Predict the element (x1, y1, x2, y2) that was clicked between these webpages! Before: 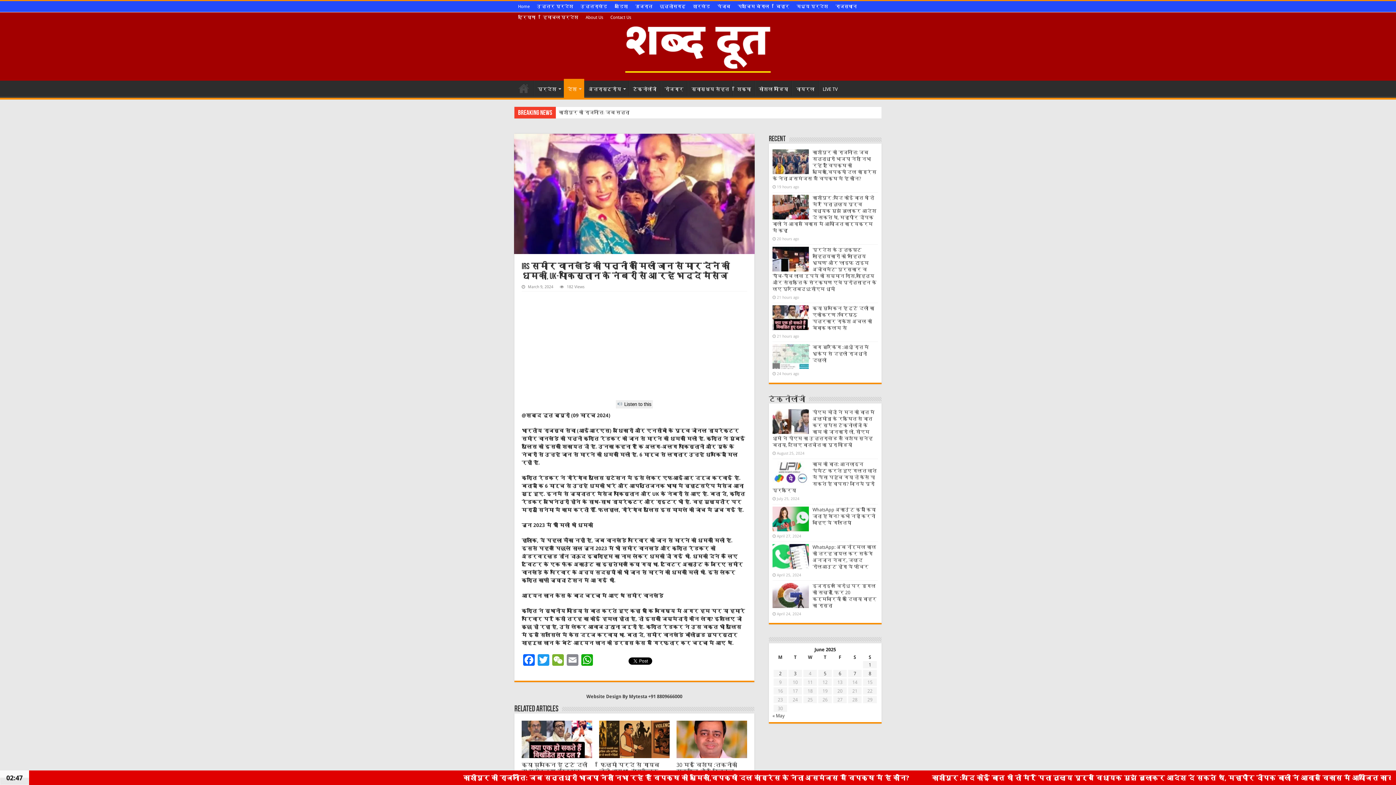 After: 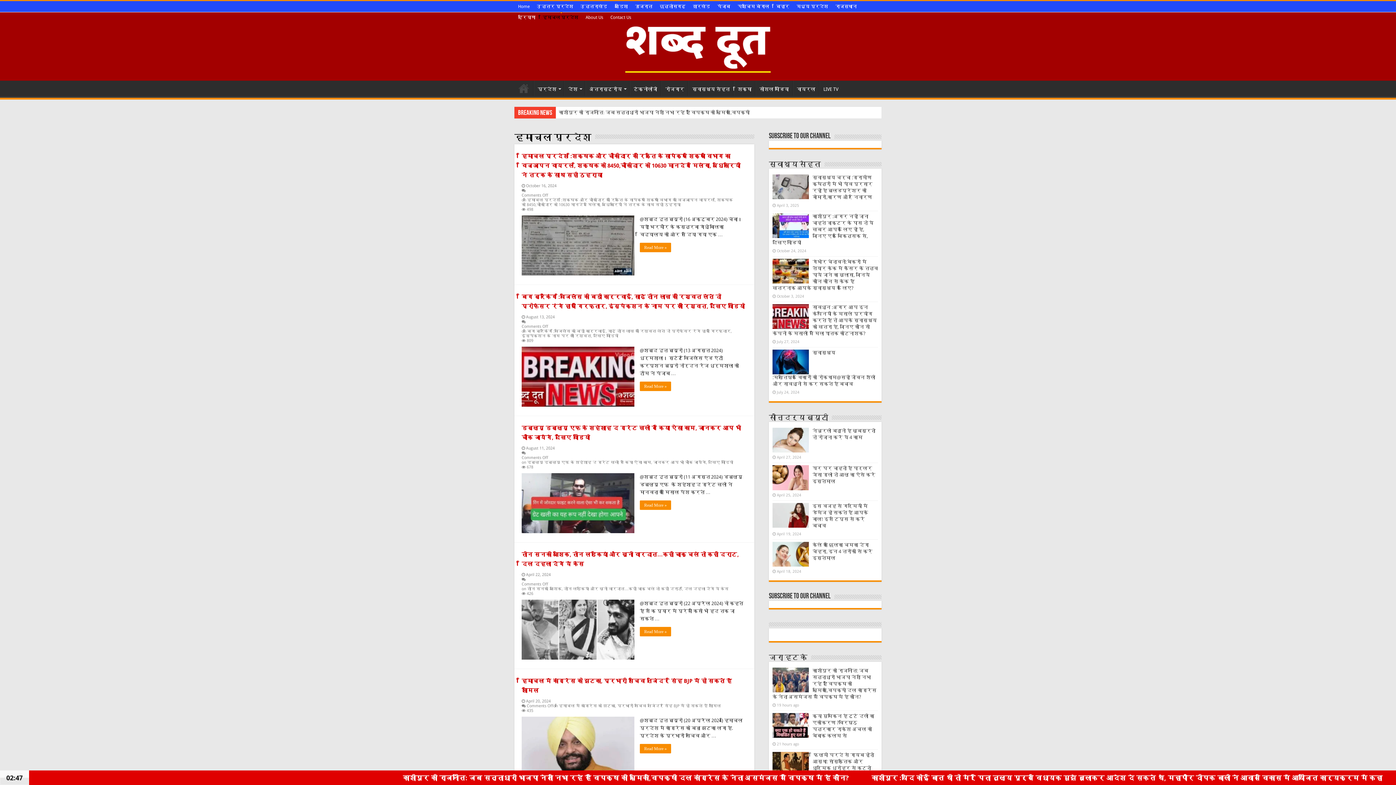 Action: label: हिमाचल प्रदेश bbox: (539, 12, 582, 22)